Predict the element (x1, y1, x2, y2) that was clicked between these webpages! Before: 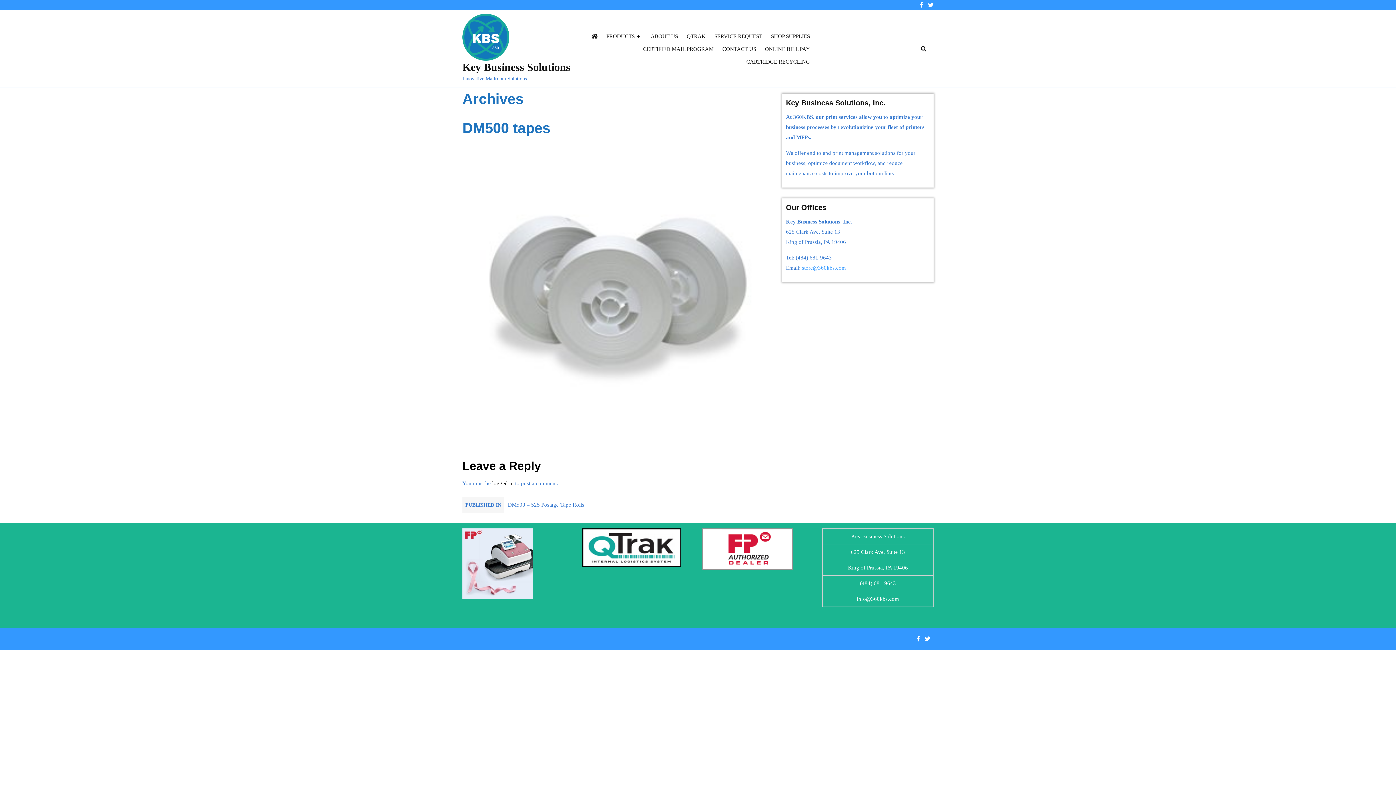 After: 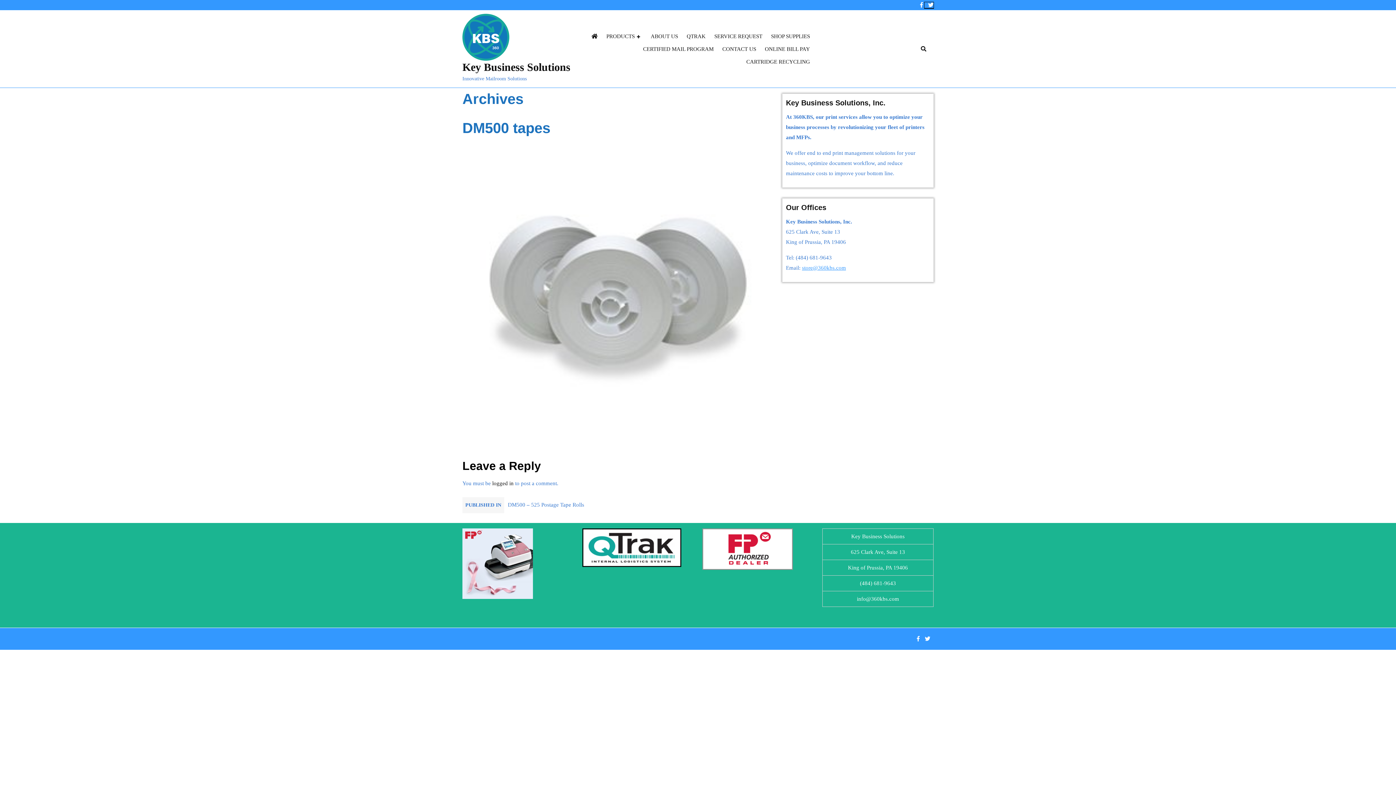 Action: label: Twitter bbox: (924, 2, 933, 8)